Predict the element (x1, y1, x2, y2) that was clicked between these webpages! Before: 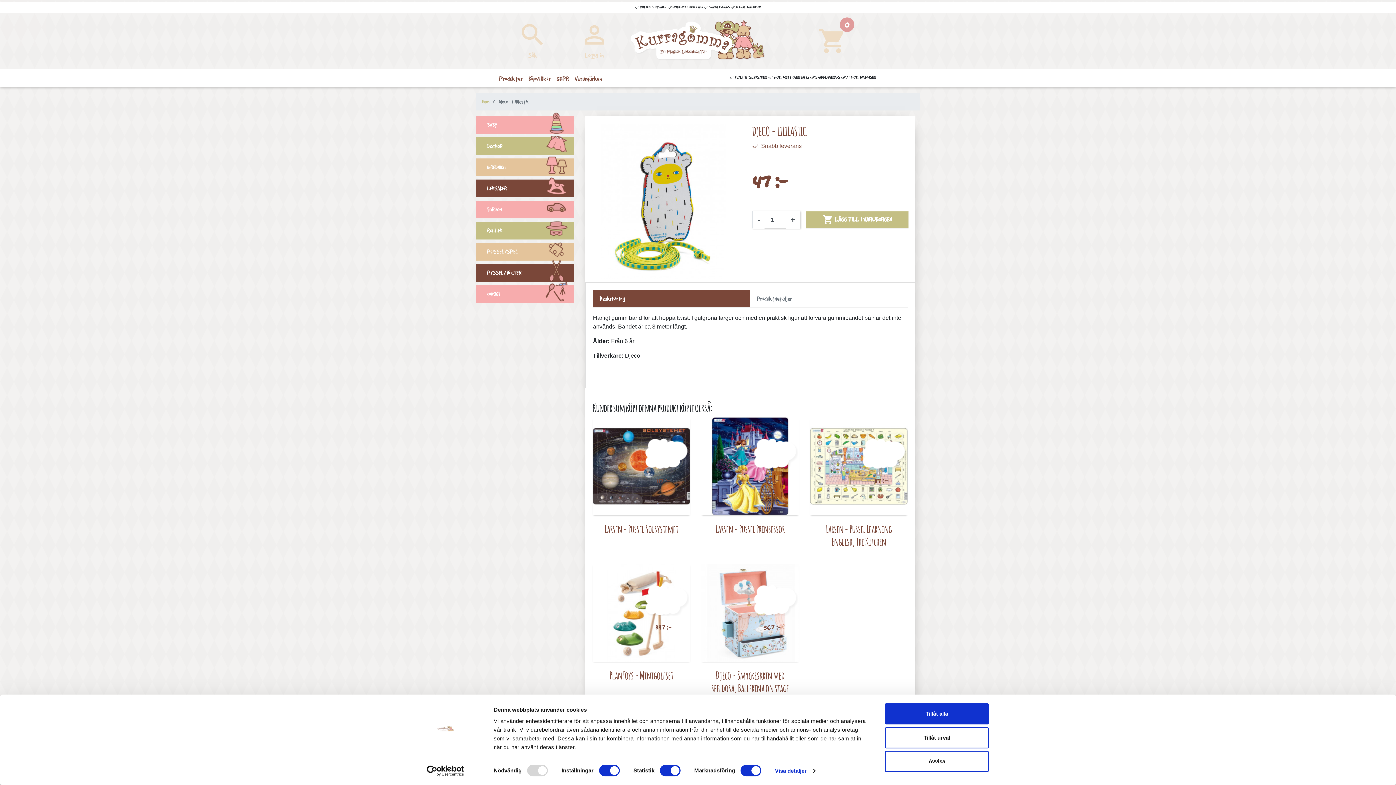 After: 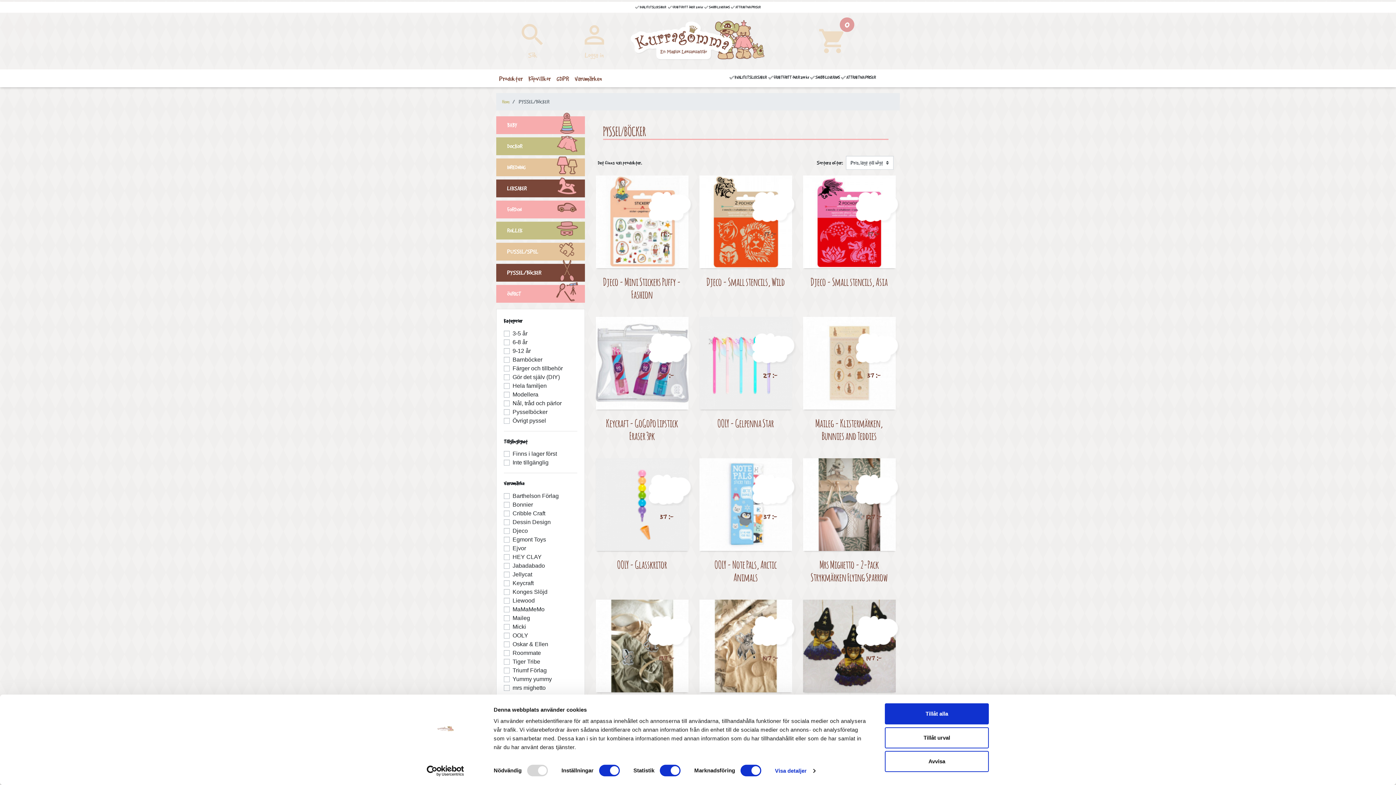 Action: bbox: (476, 265, 574, 282) label: PYSSEL/BÖCKER